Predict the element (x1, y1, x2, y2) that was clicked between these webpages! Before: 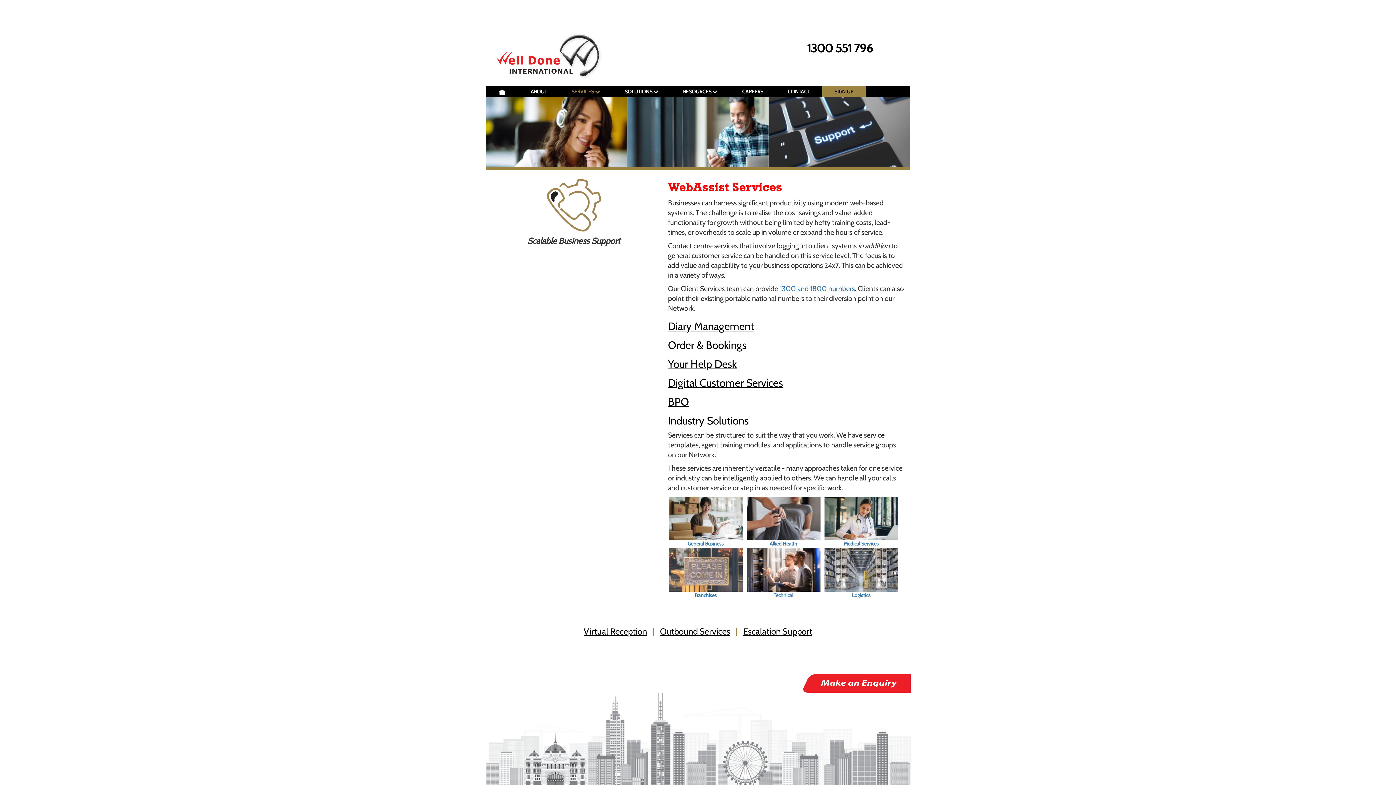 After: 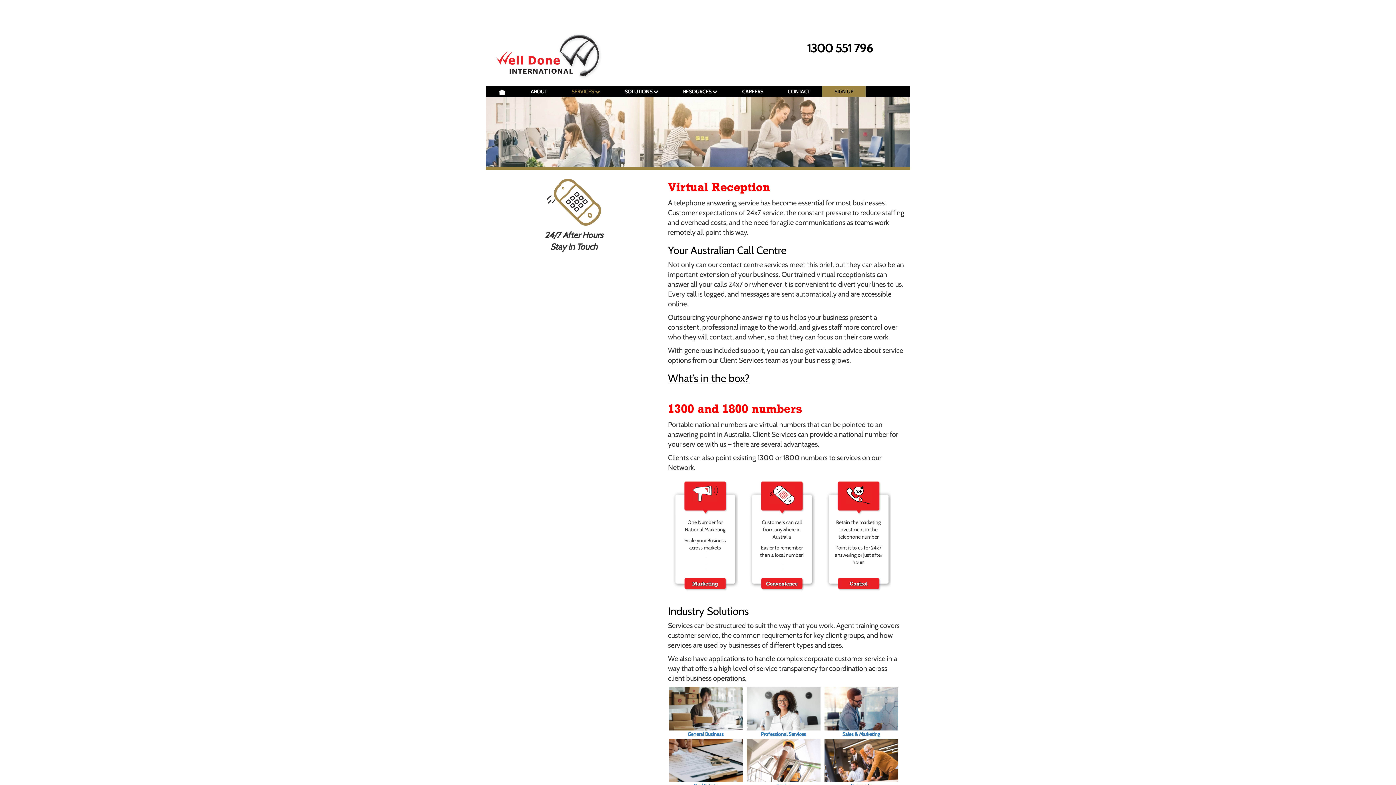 Action: bbox: (583, 627, 647, 636) label: Virtual Reception